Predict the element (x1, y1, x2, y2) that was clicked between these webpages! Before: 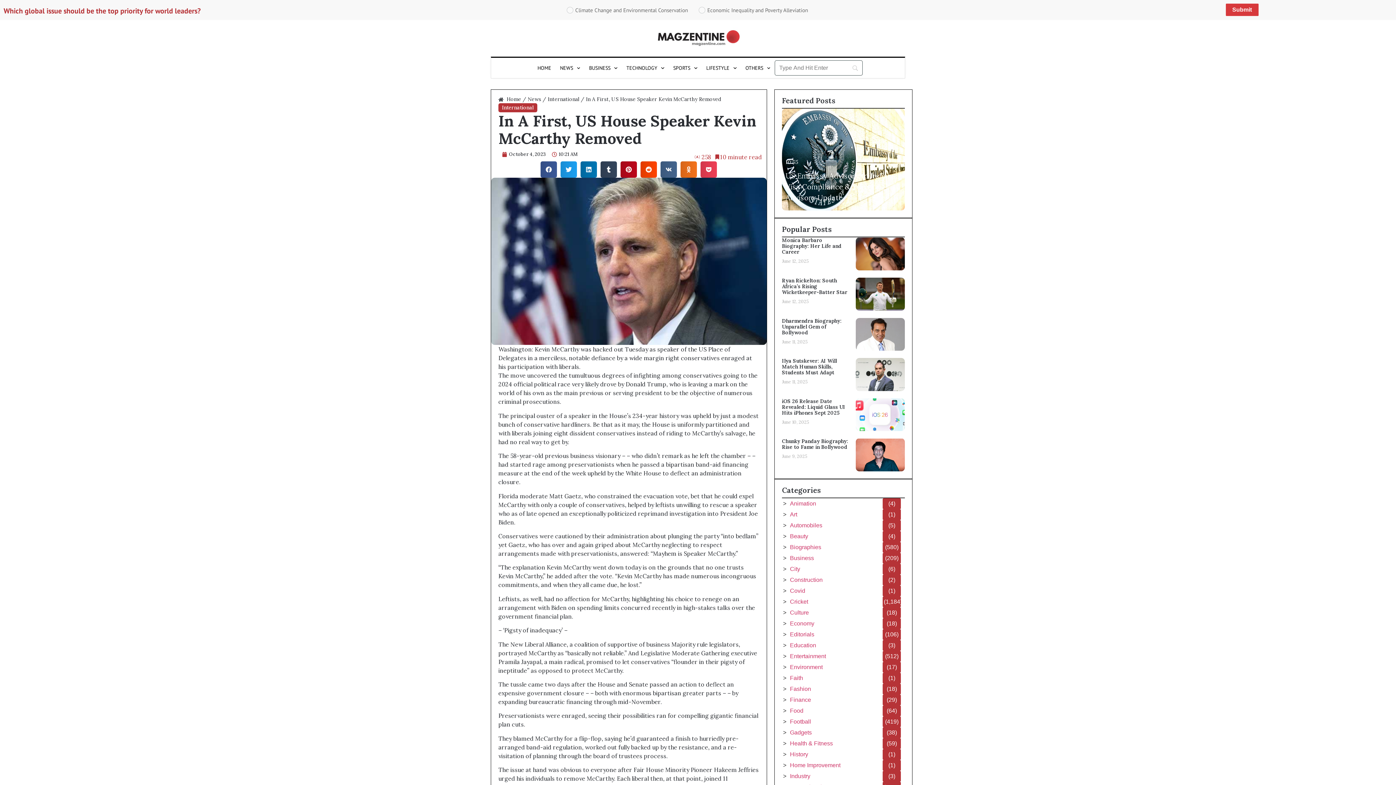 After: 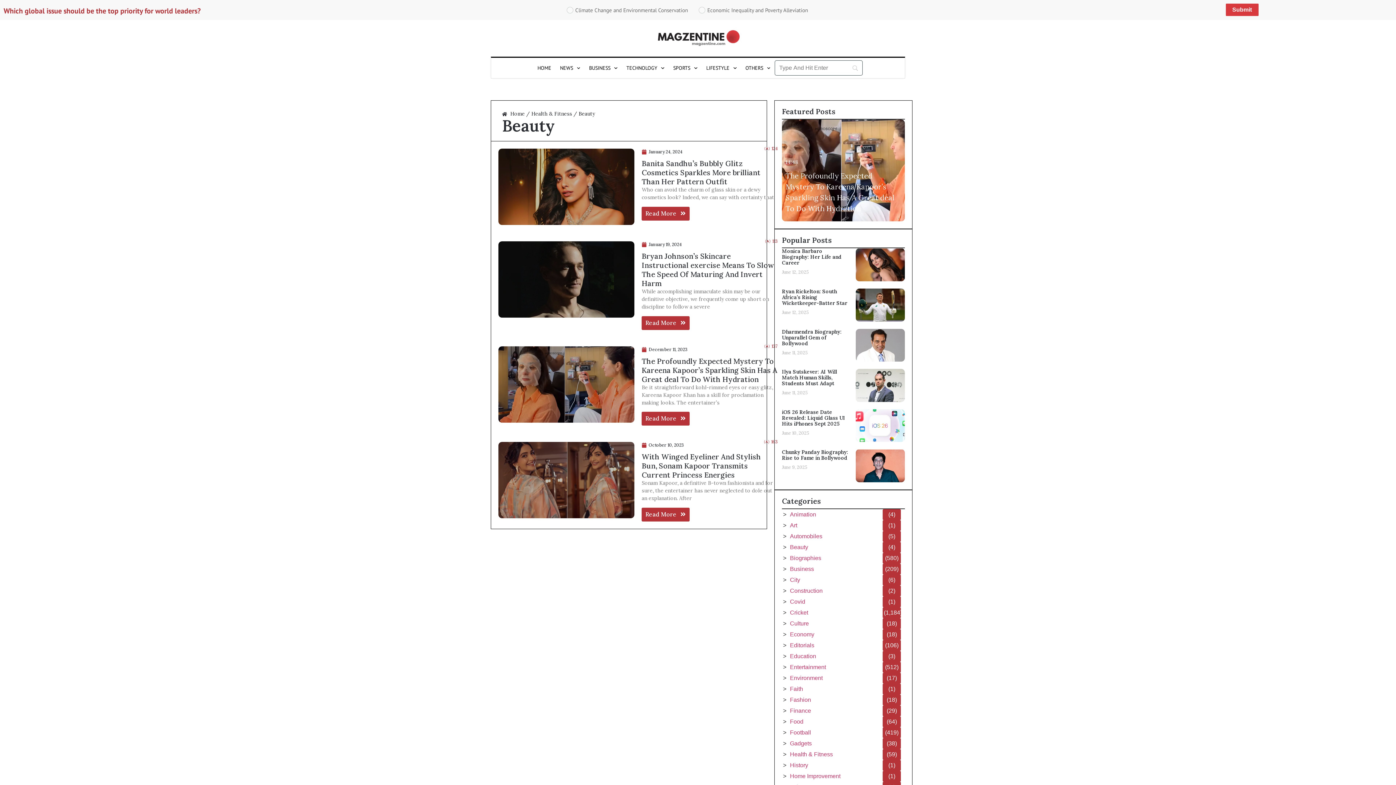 Action: label: Beauty bbox: (790, 533, 808, 539)